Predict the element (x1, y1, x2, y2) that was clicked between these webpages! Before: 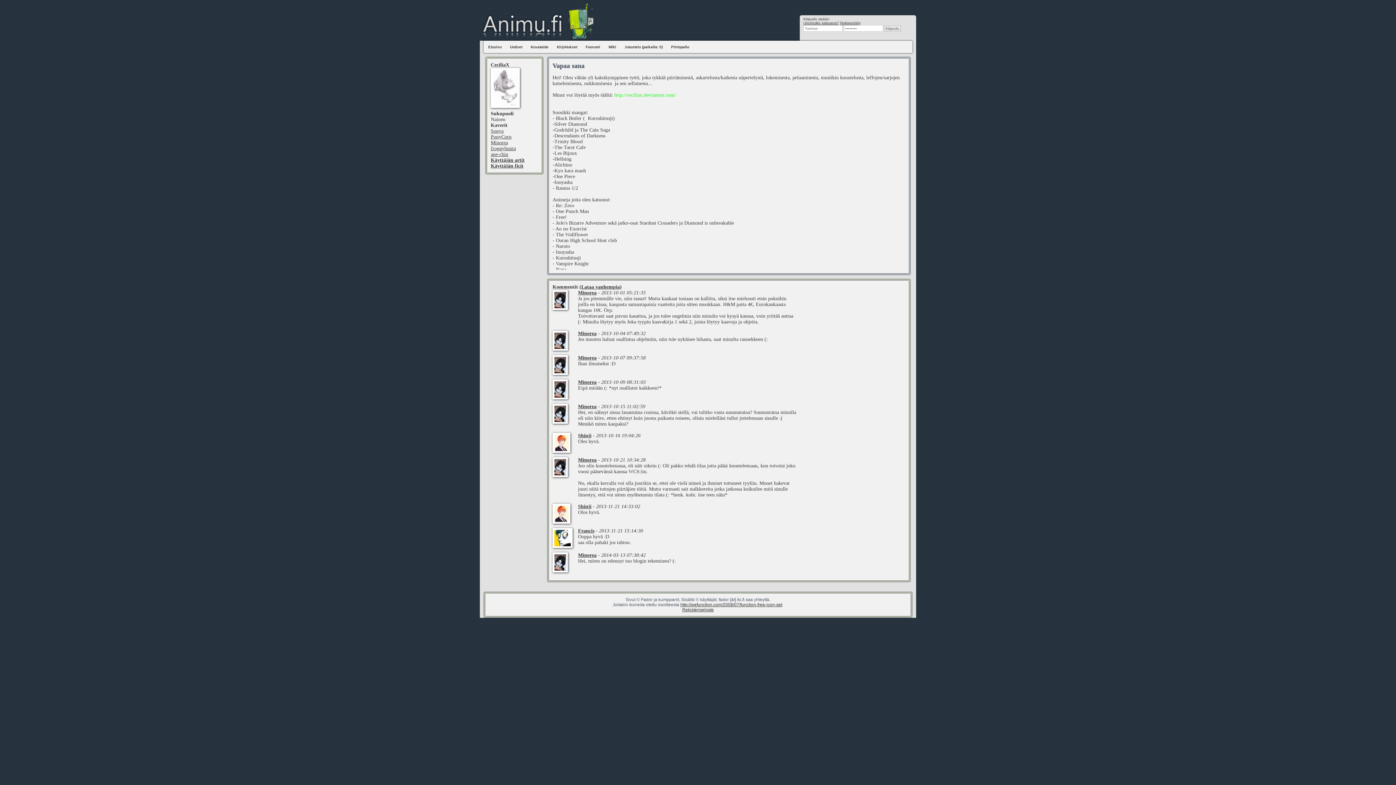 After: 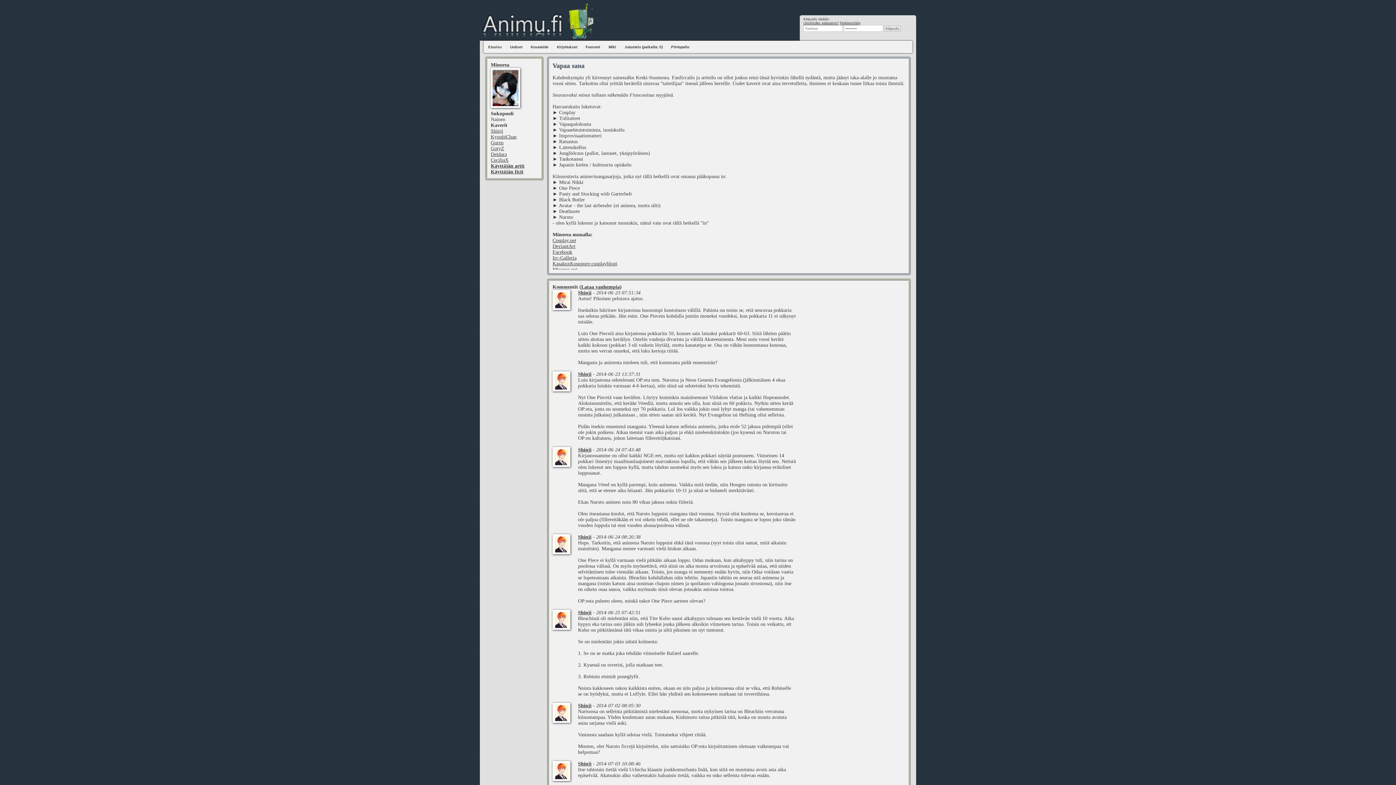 Action: bbox: (490, 140, 508, 145) label: Minorea